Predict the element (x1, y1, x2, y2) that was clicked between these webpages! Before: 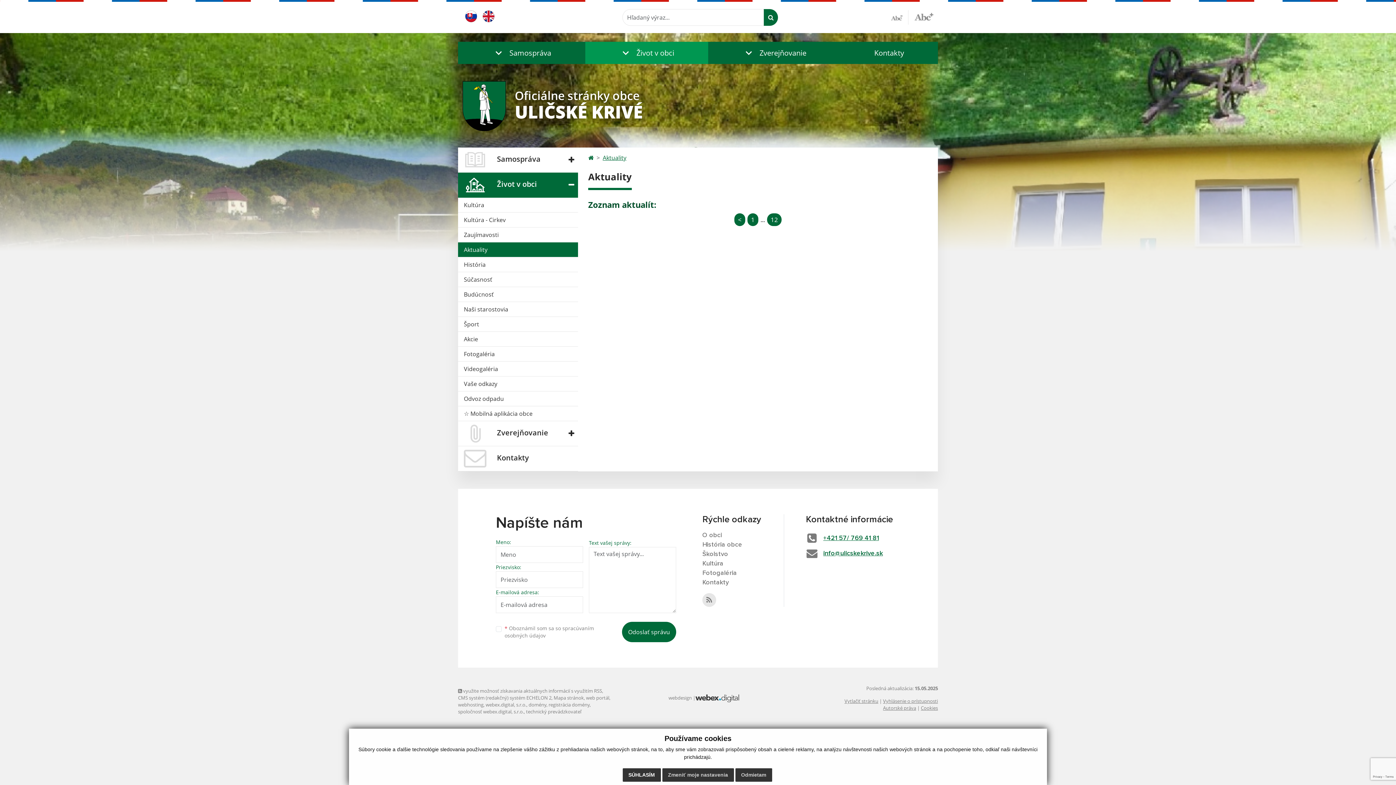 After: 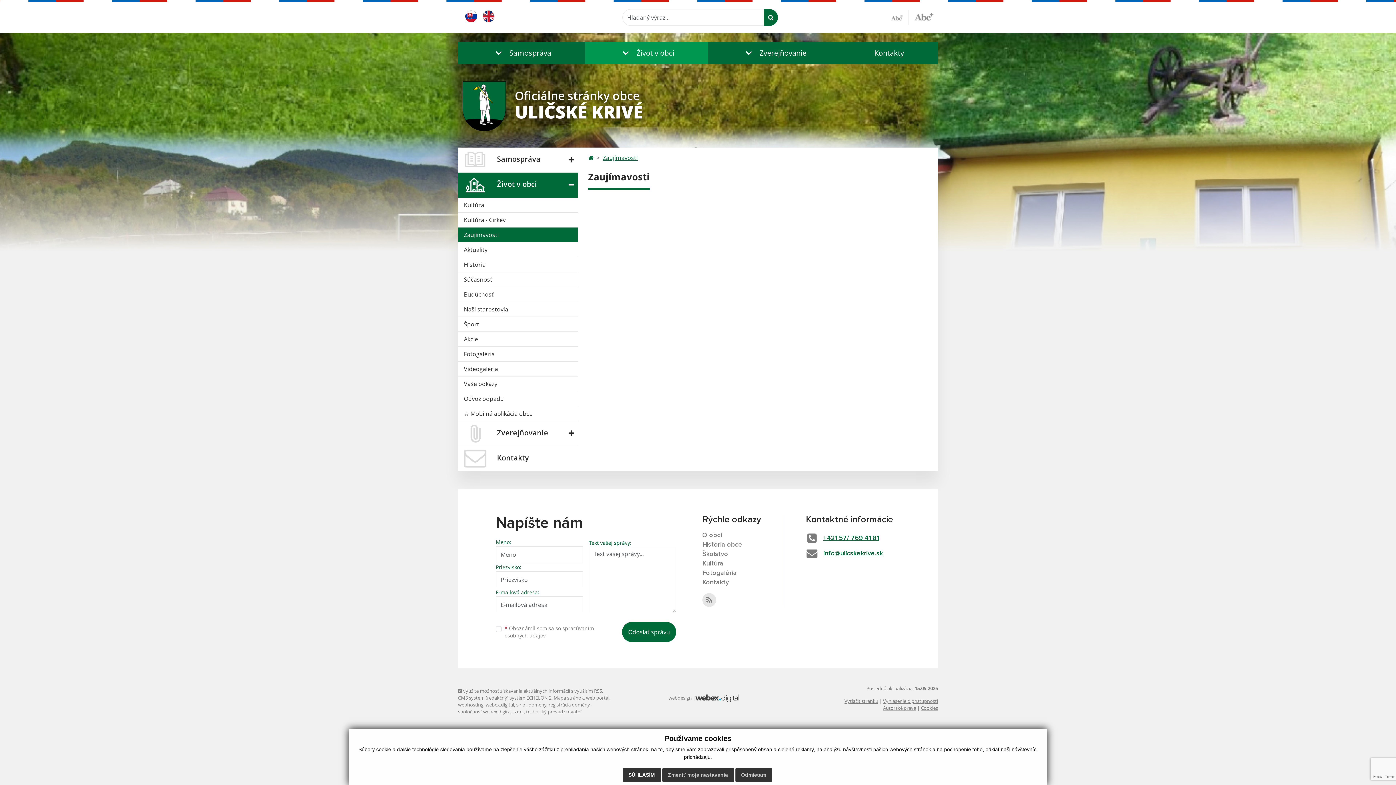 Action: label: Zaujímavosti bbox: (458, 227, 578, 242)